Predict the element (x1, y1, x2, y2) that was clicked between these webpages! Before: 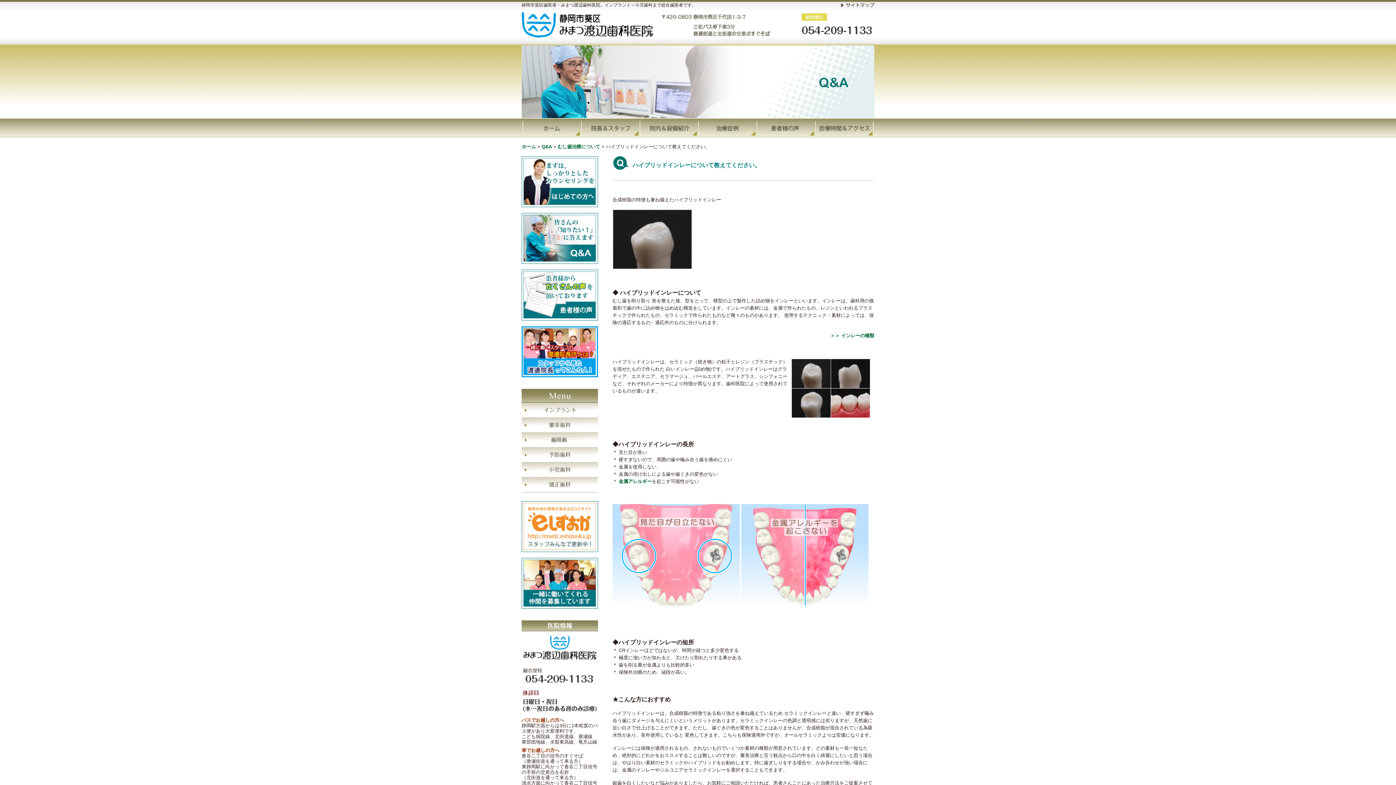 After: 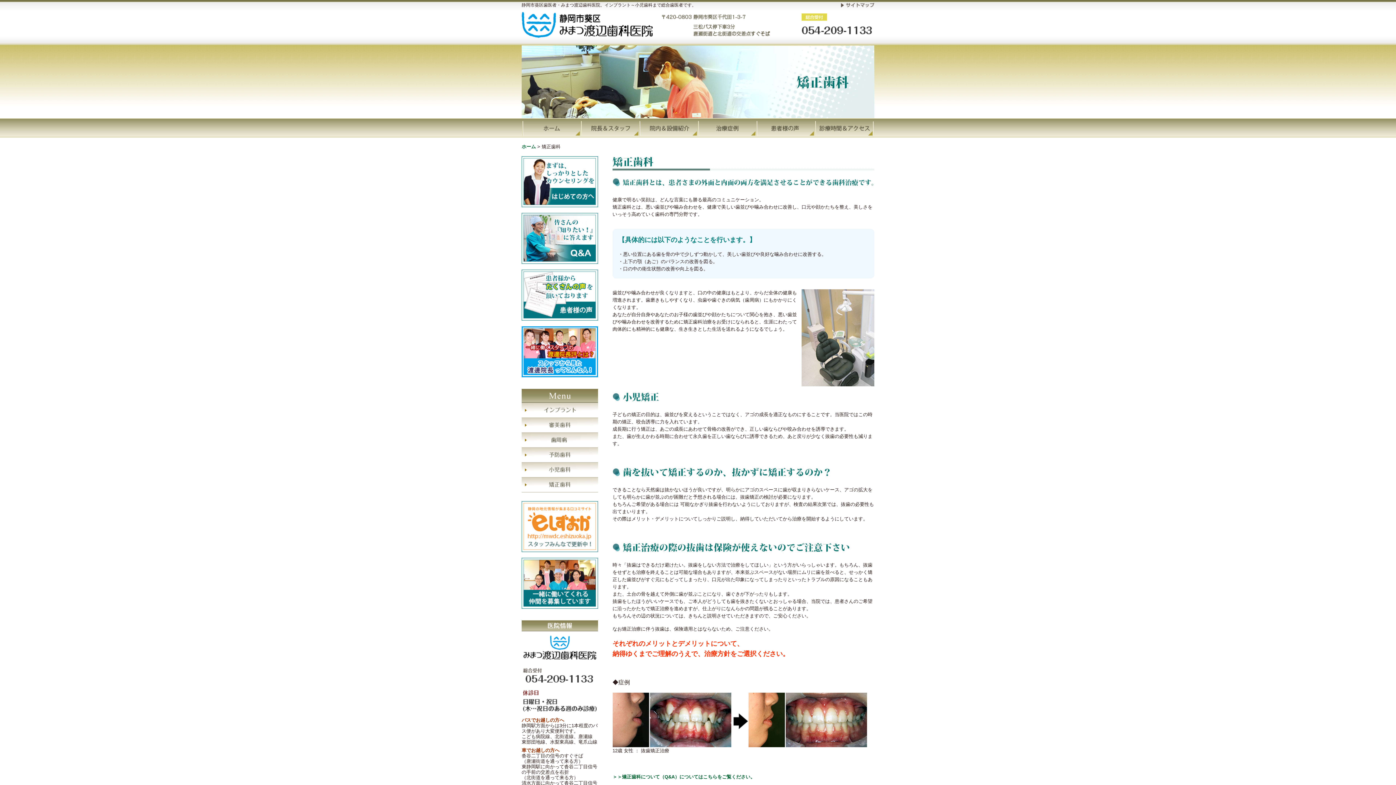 Action: bbox: (521, 482, 598, 487)